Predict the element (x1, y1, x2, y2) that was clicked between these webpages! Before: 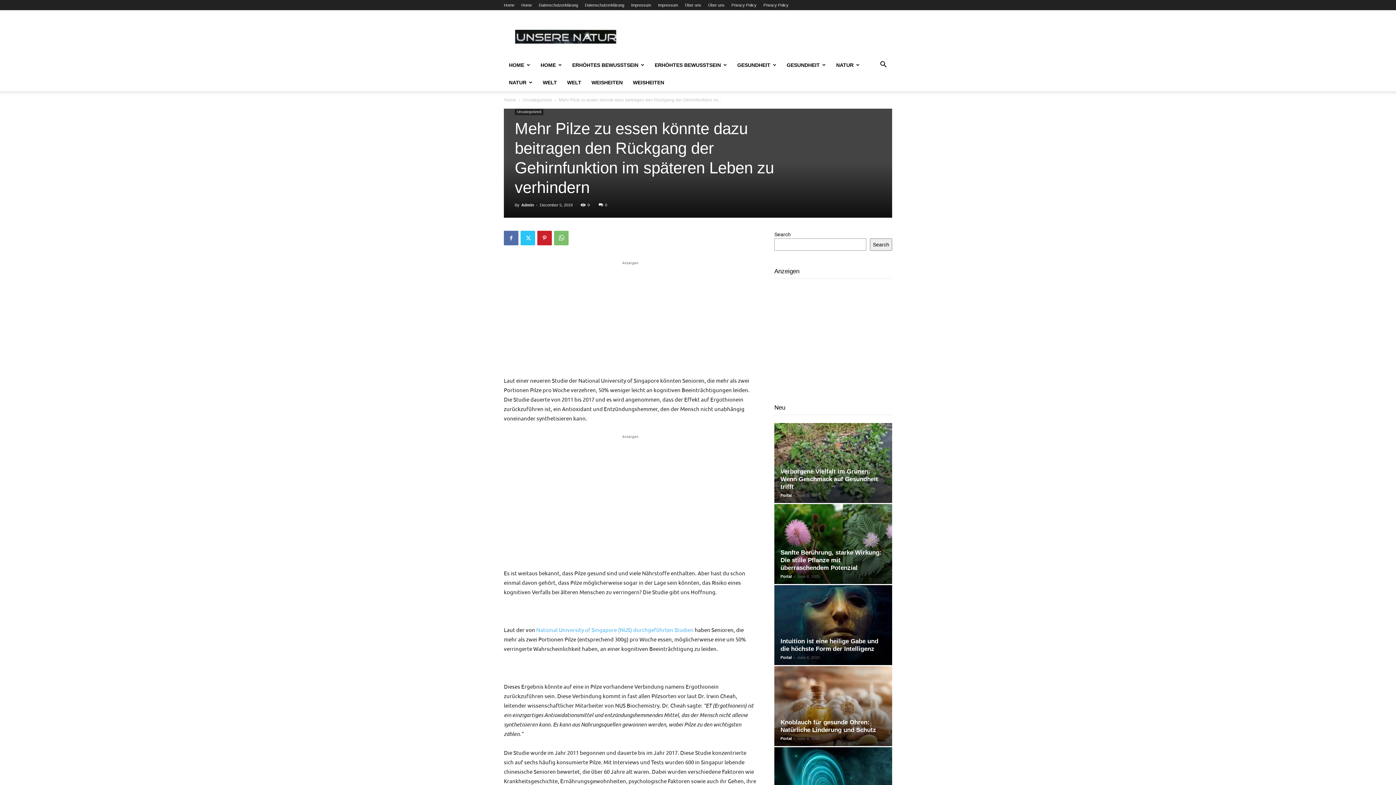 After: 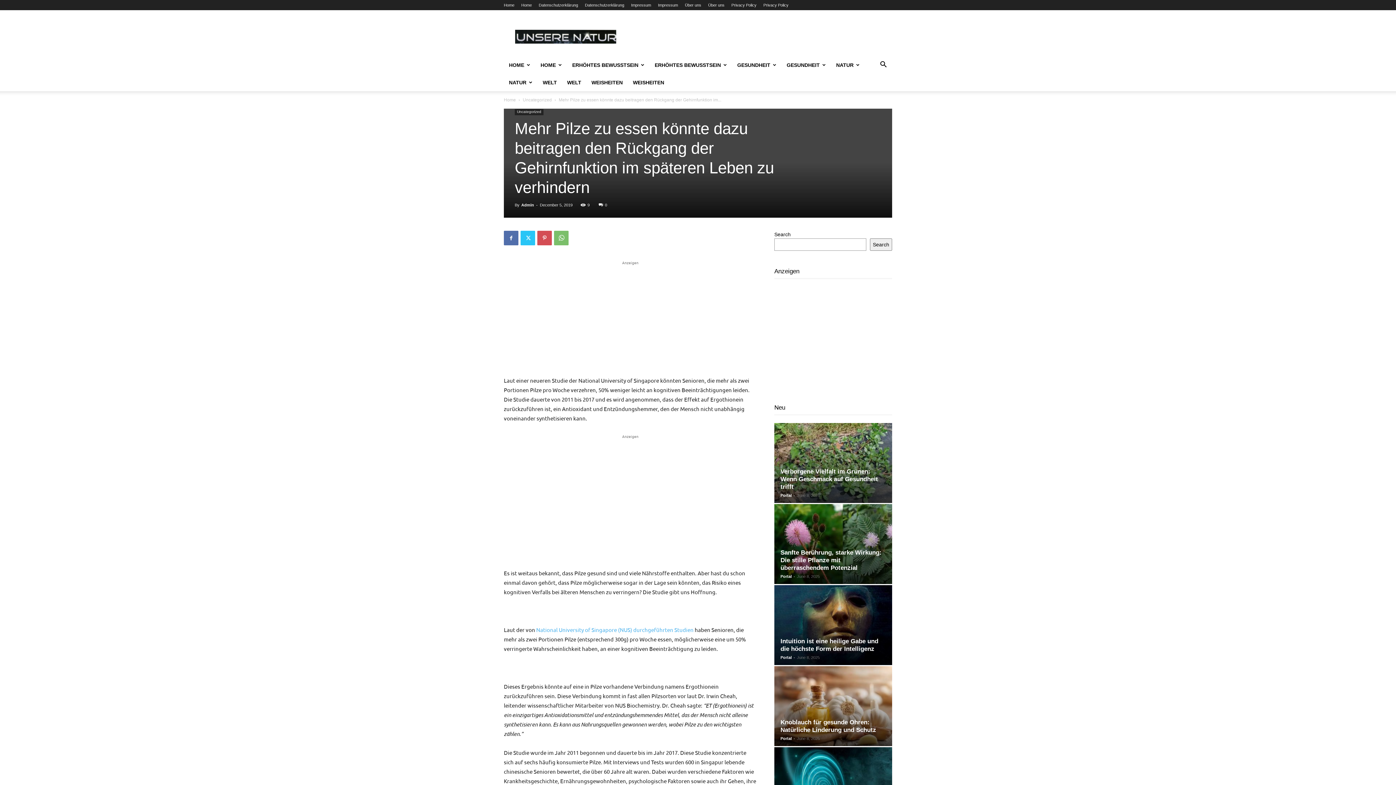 Action: bbox: (537, 230, 552, 245)